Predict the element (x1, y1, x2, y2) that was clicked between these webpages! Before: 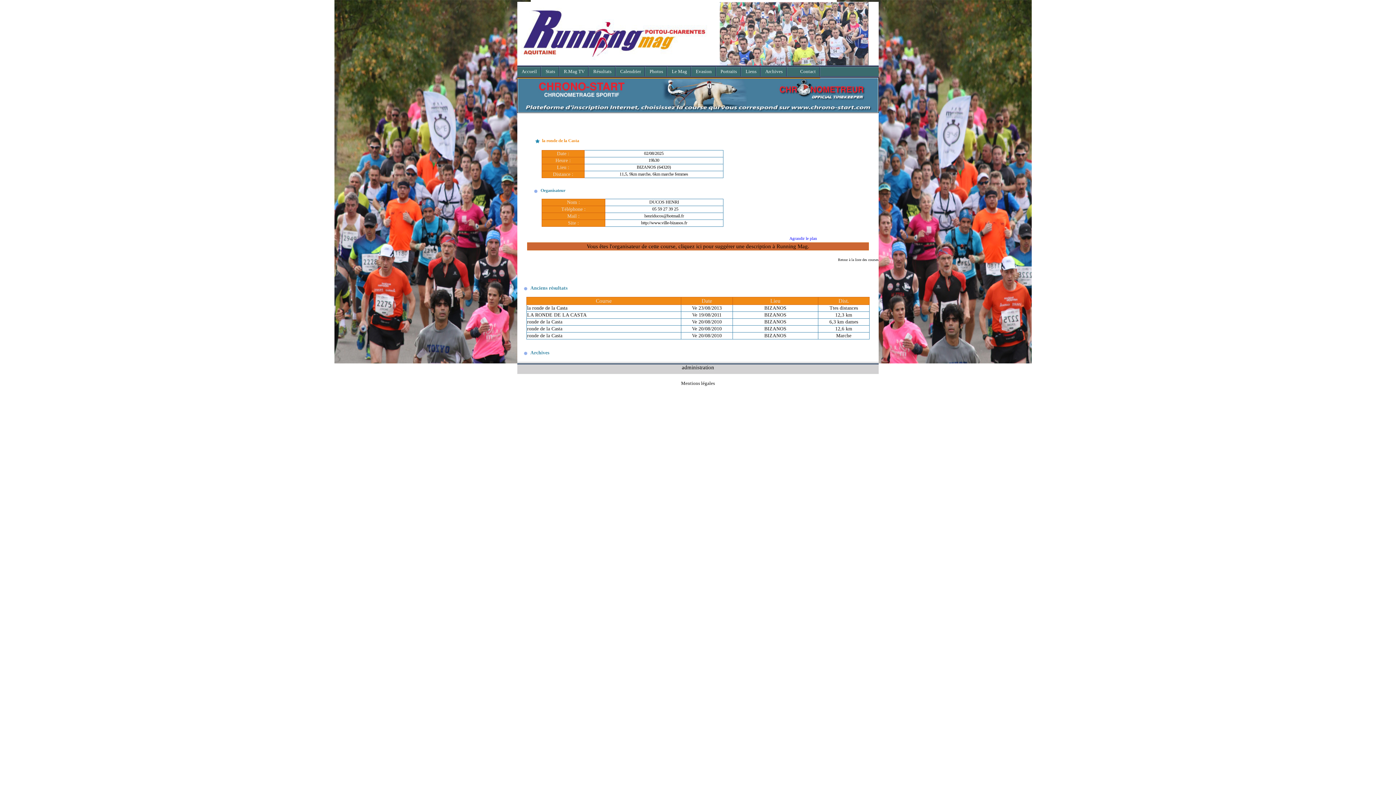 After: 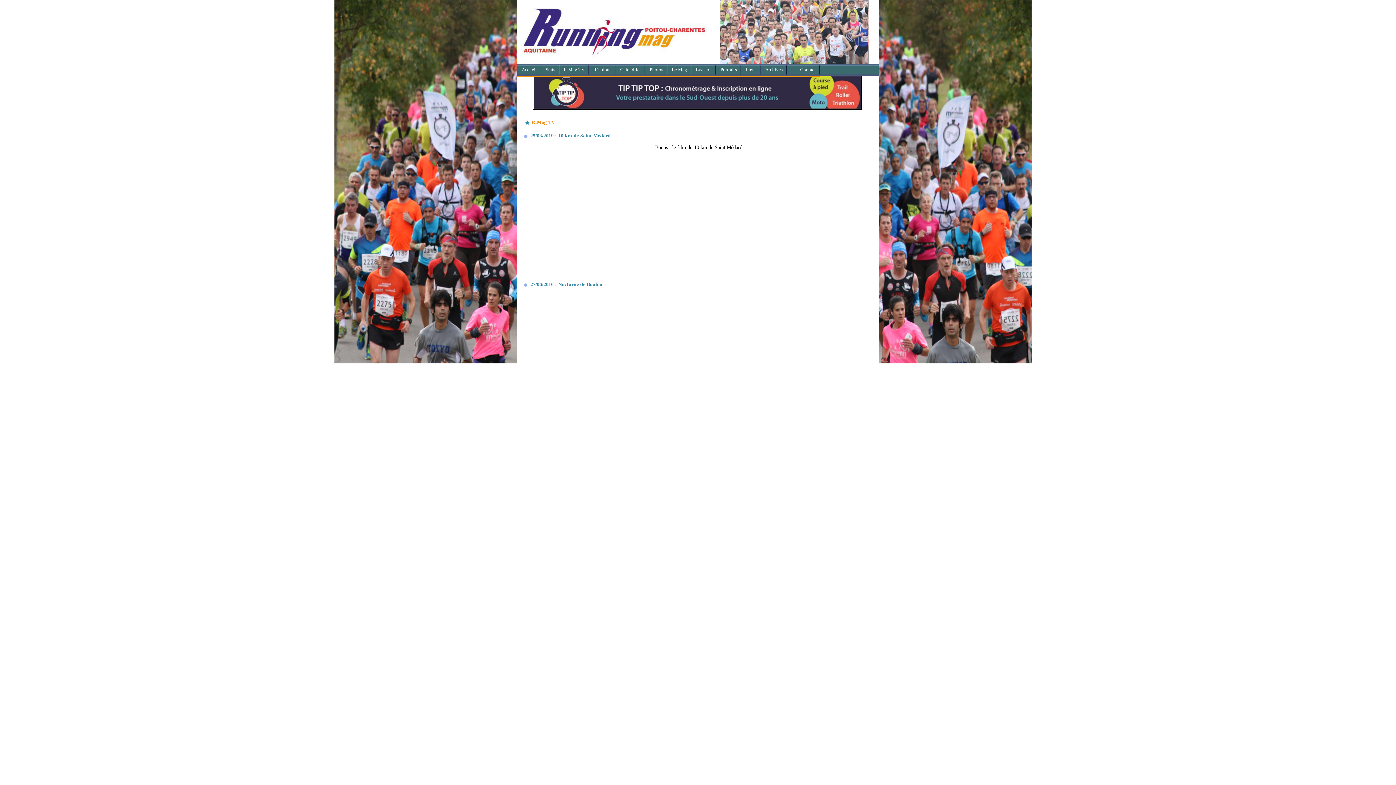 Action: bbox: (559, 66, 589, 78) label: R.Mag TV